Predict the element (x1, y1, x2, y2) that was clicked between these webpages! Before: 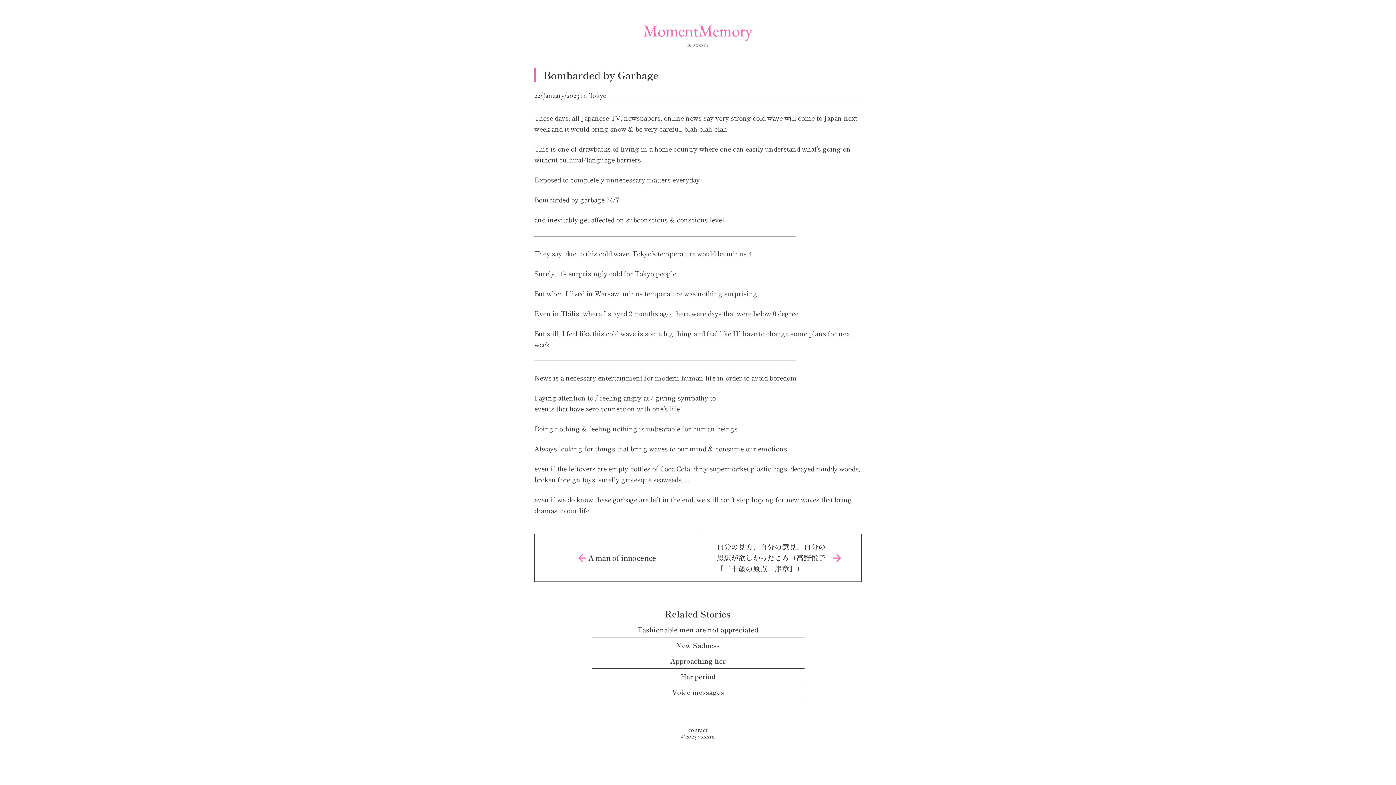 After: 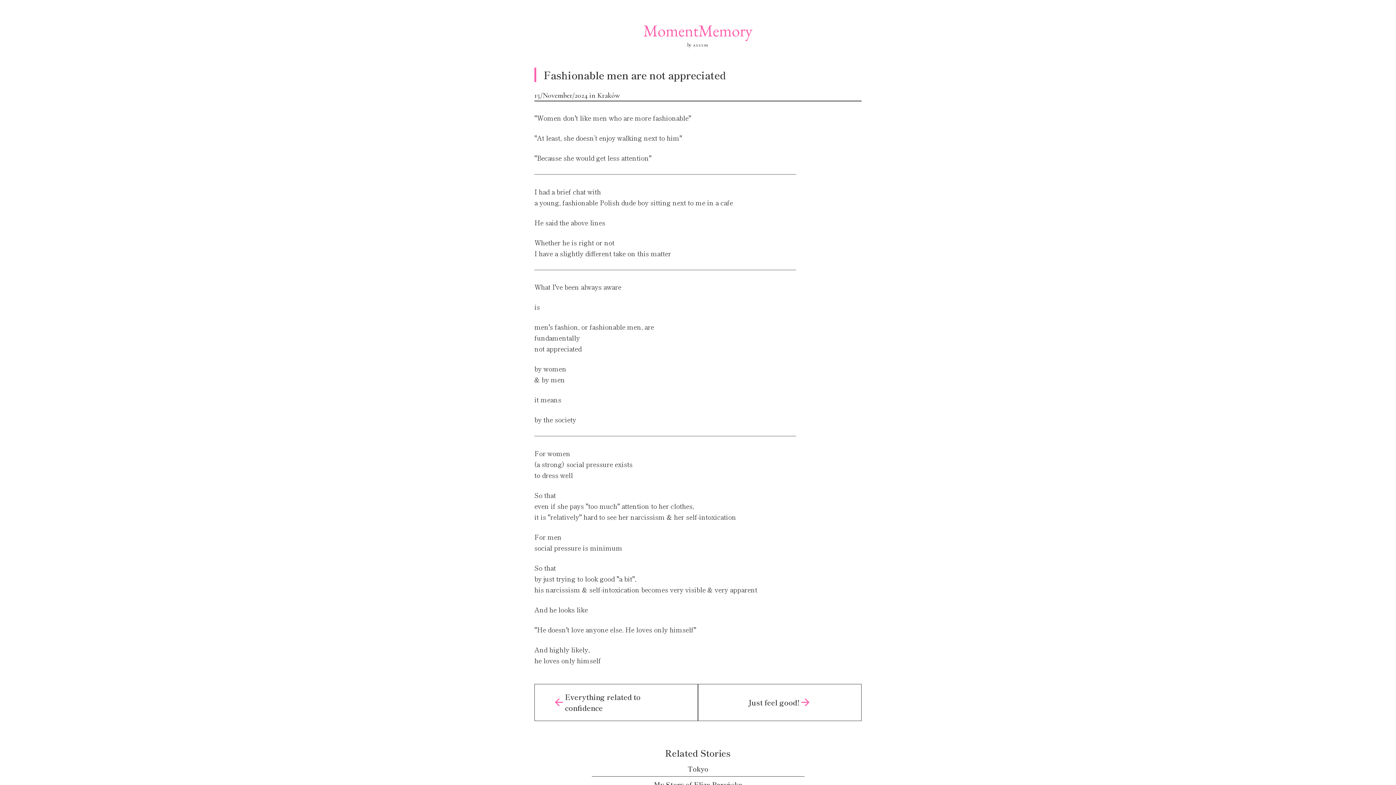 Action: bbox: (534, 625, 861, 637) label: Fashionable men are not appreciated